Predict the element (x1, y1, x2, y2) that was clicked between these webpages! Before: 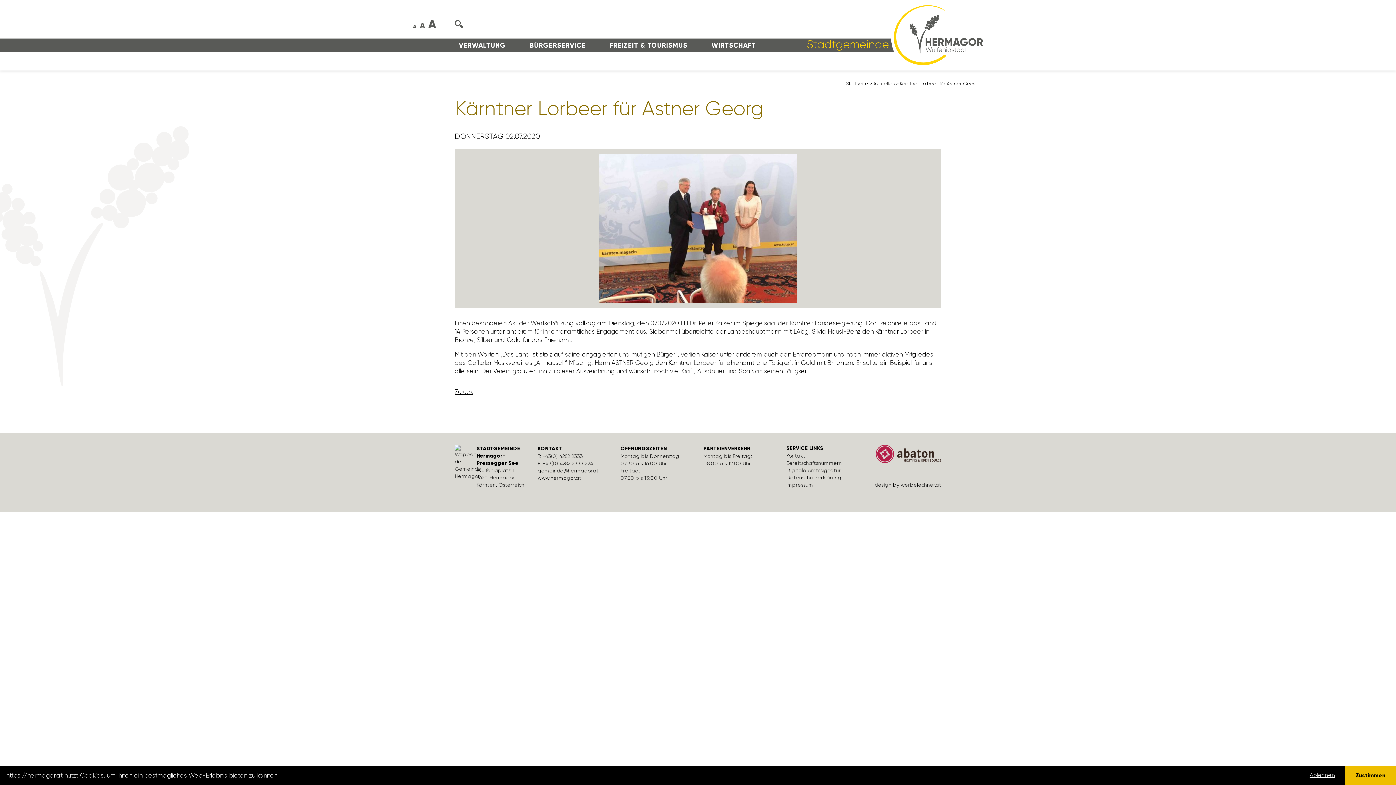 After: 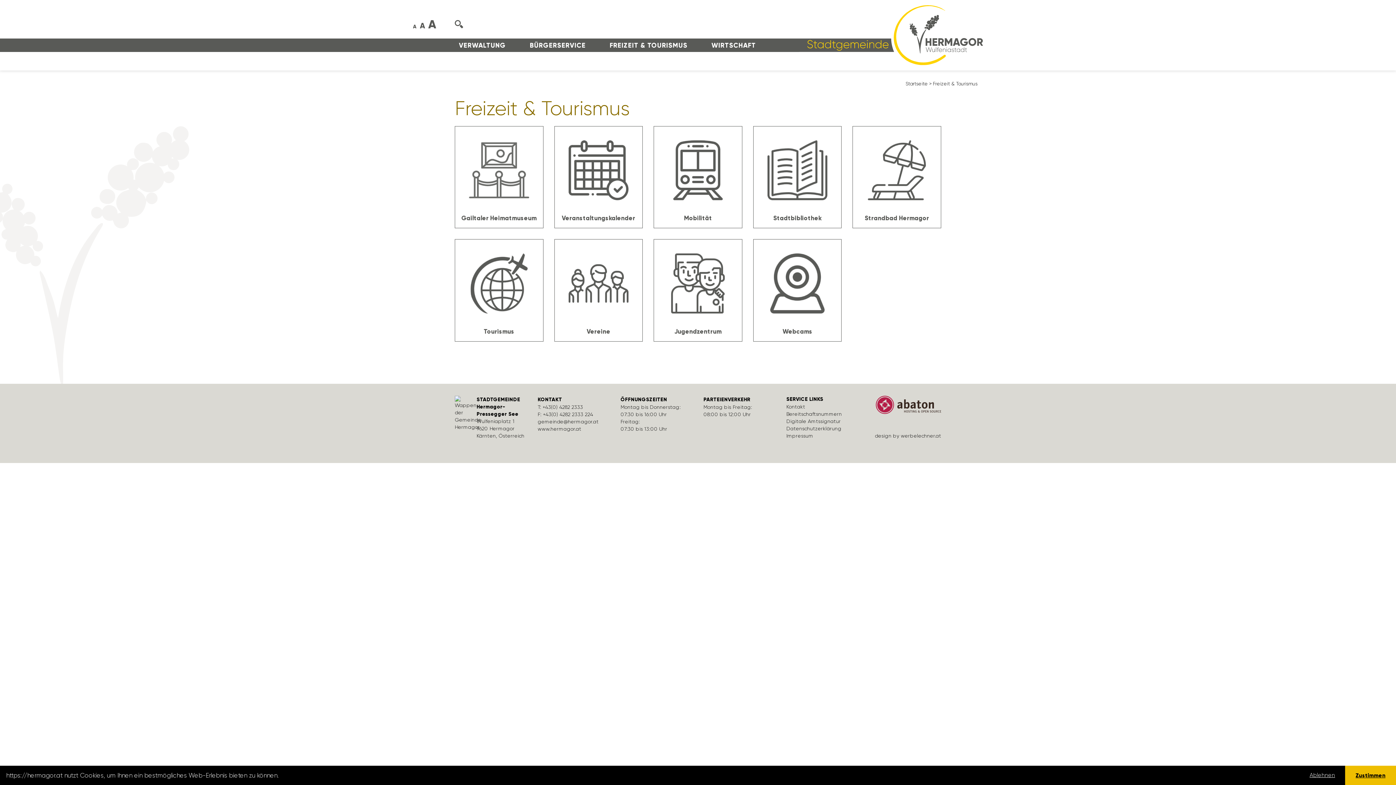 Action: bbox: (609, 38, 687, 52) label: FREI­ZEIT & TOURISMUS